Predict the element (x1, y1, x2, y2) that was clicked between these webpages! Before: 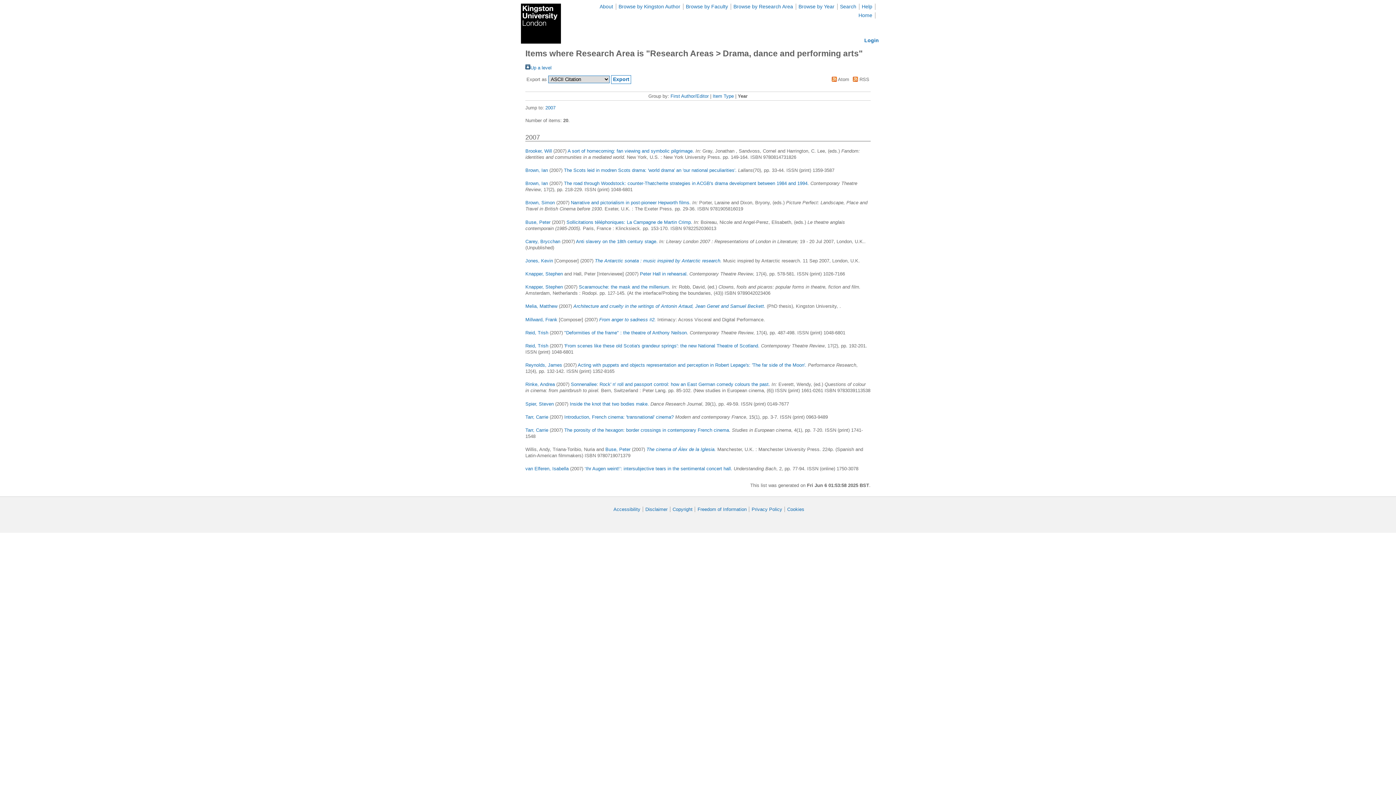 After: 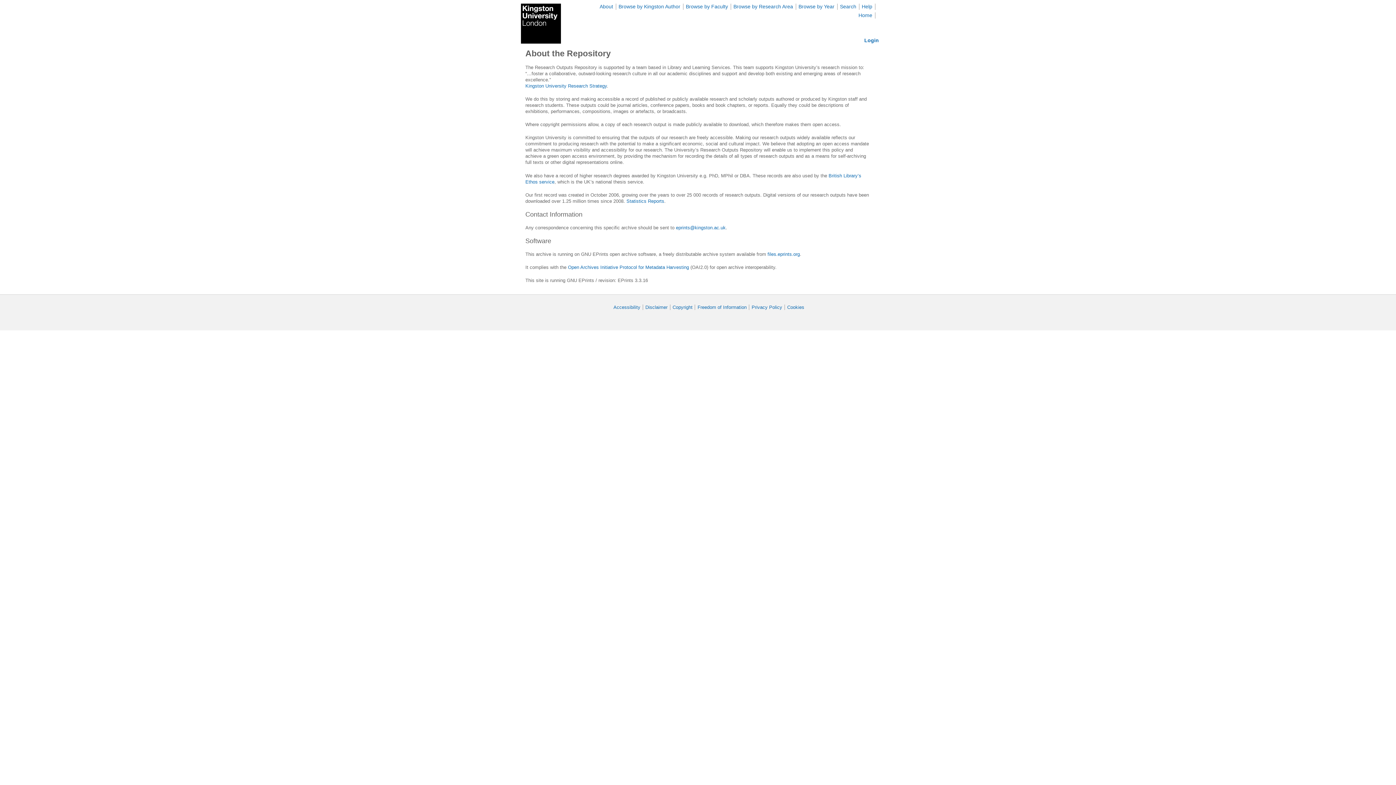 Action: bbox: (599, 3, 613, 9) label: About